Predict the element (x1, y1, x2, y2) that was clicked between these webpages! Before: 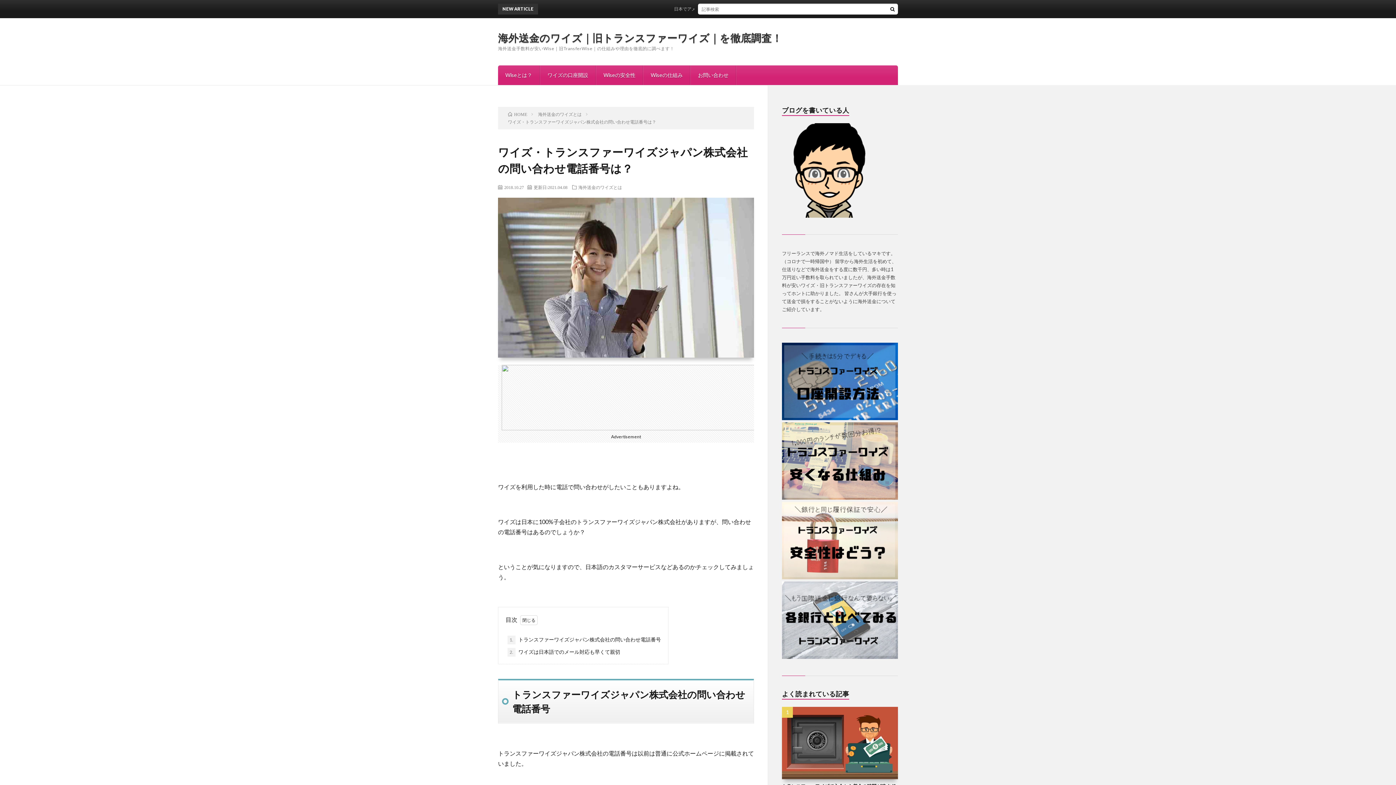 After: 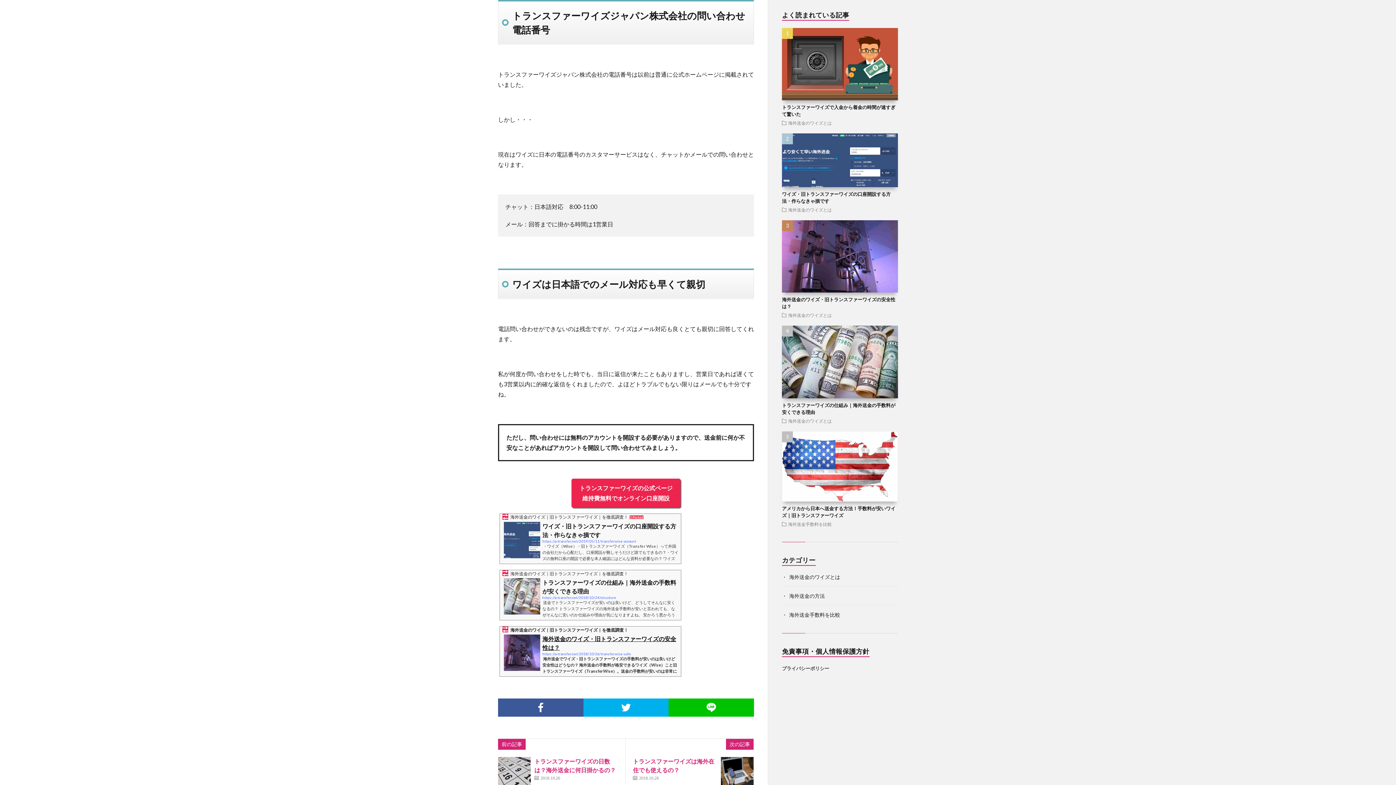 Action: label: 1. トランスファーワイズジャパン株式会社の問い合わせ電話番号 bbox: (507, 636, 661, 644)